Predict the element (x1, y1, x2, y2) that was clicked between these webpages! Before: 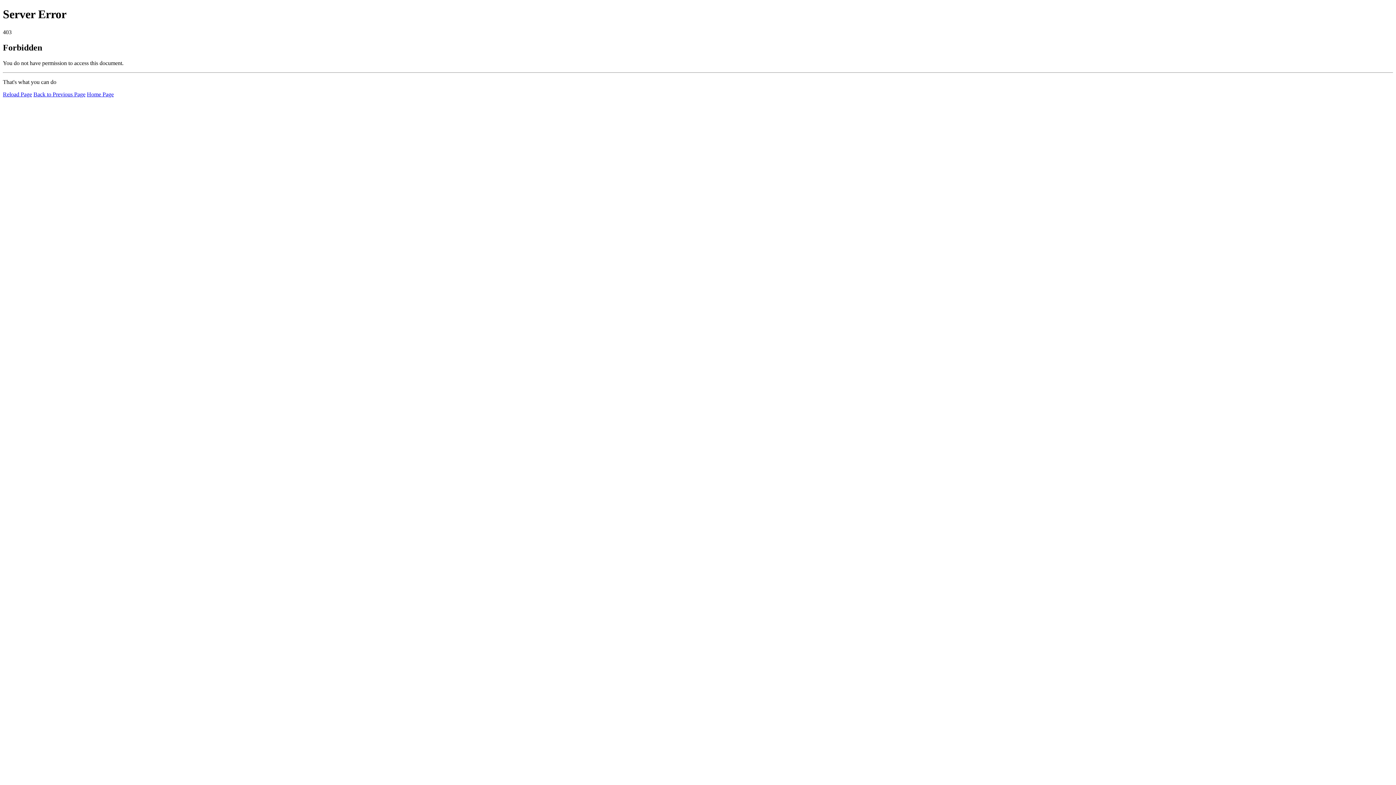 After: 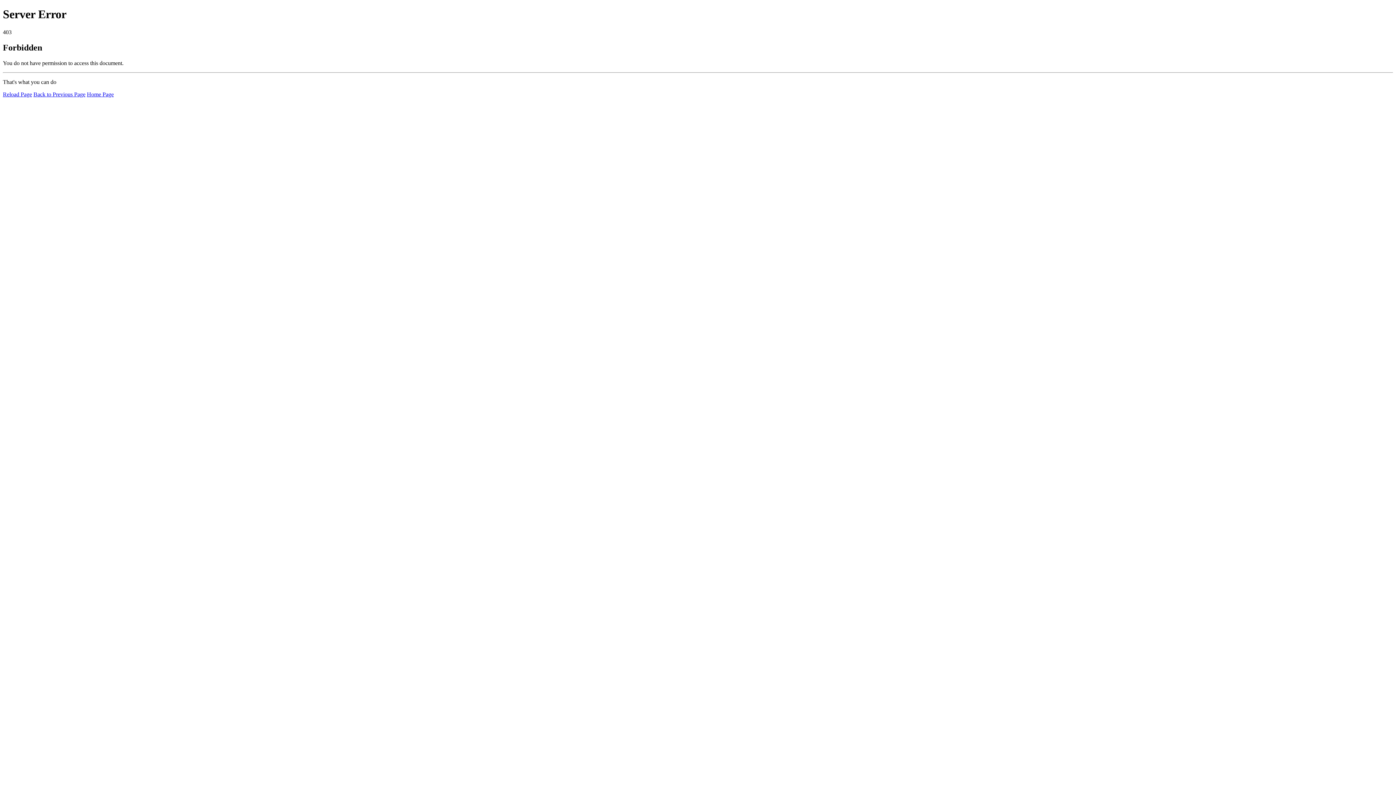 Action: bbox: (86, 91, 113, 97) label: Home Page